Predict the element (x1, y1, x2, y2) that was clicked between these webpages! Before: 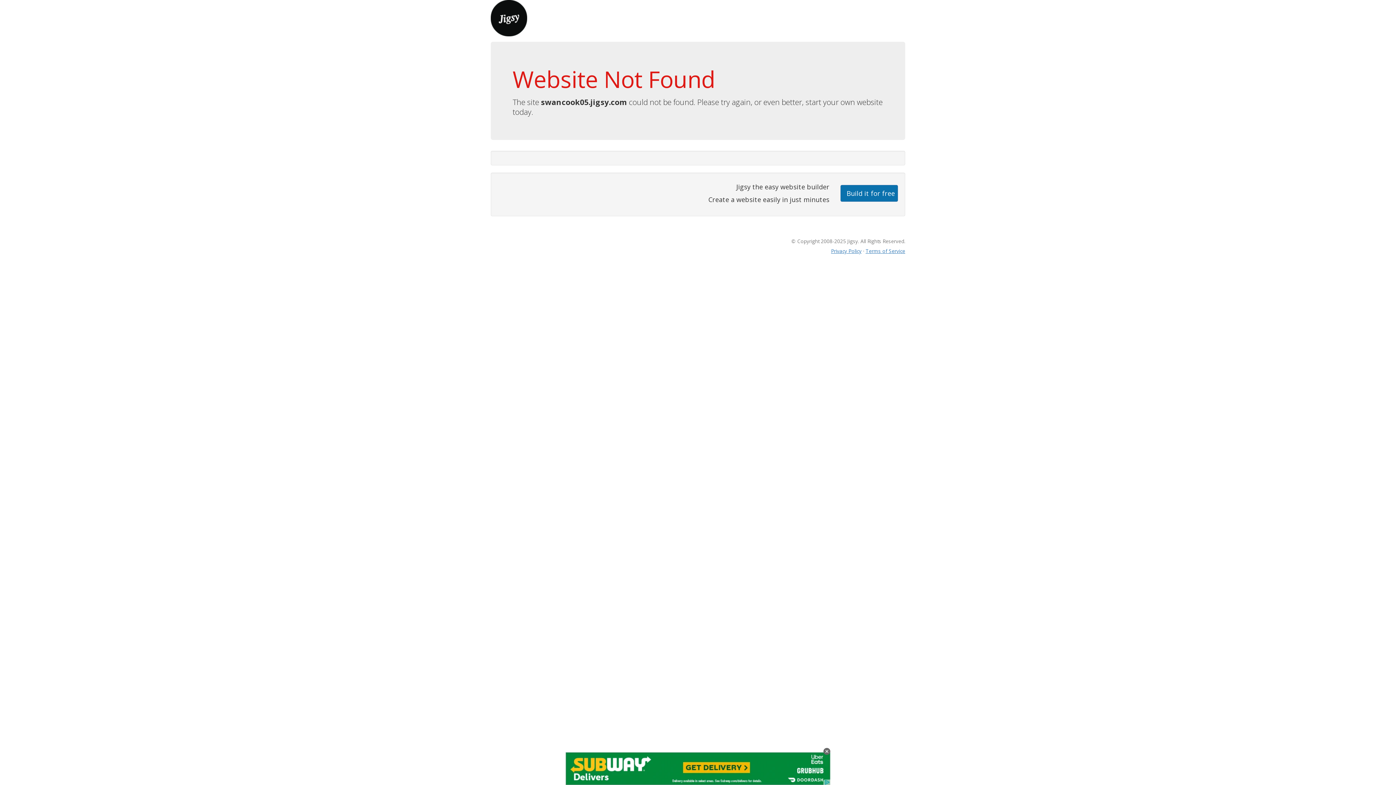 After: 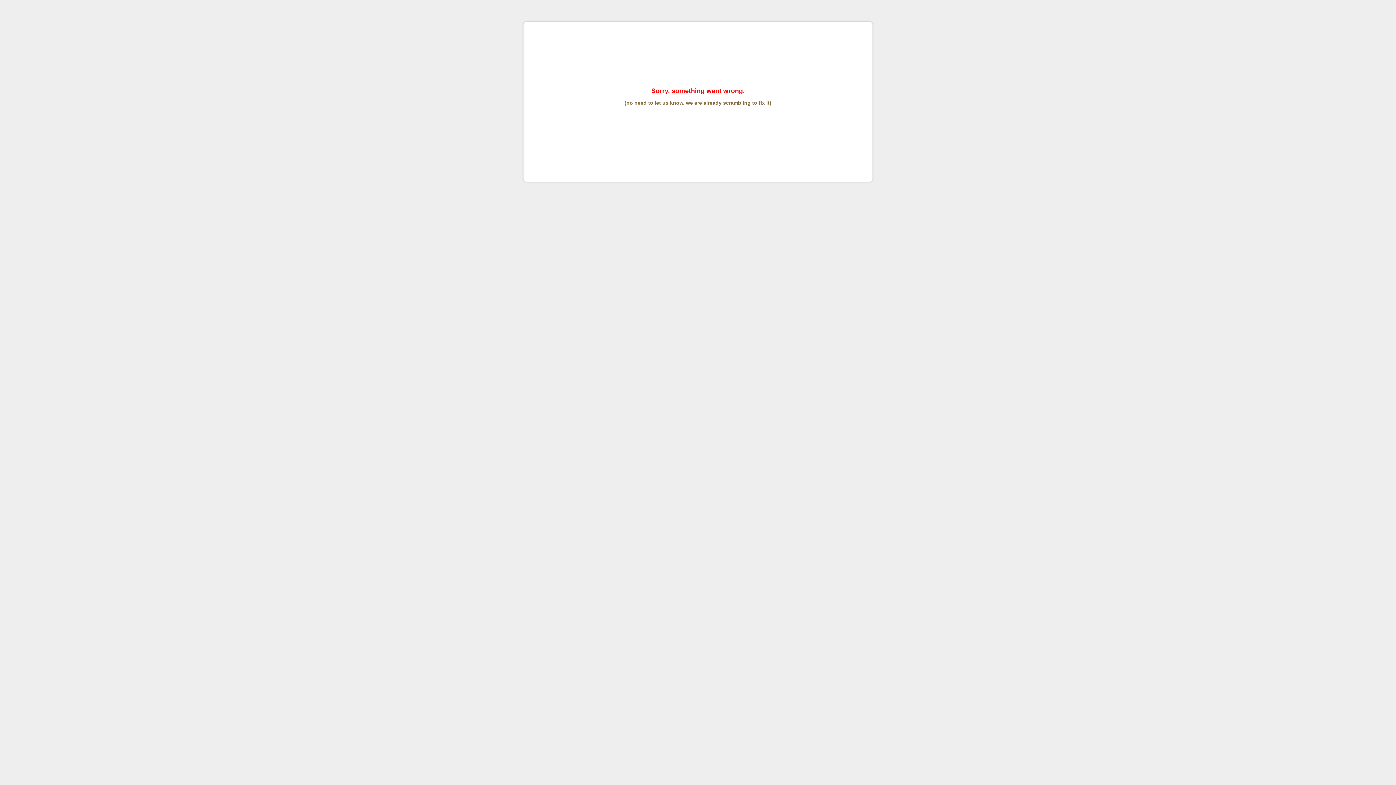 Action: bbox: (865, 247, 905, 254) label: Terms of Service